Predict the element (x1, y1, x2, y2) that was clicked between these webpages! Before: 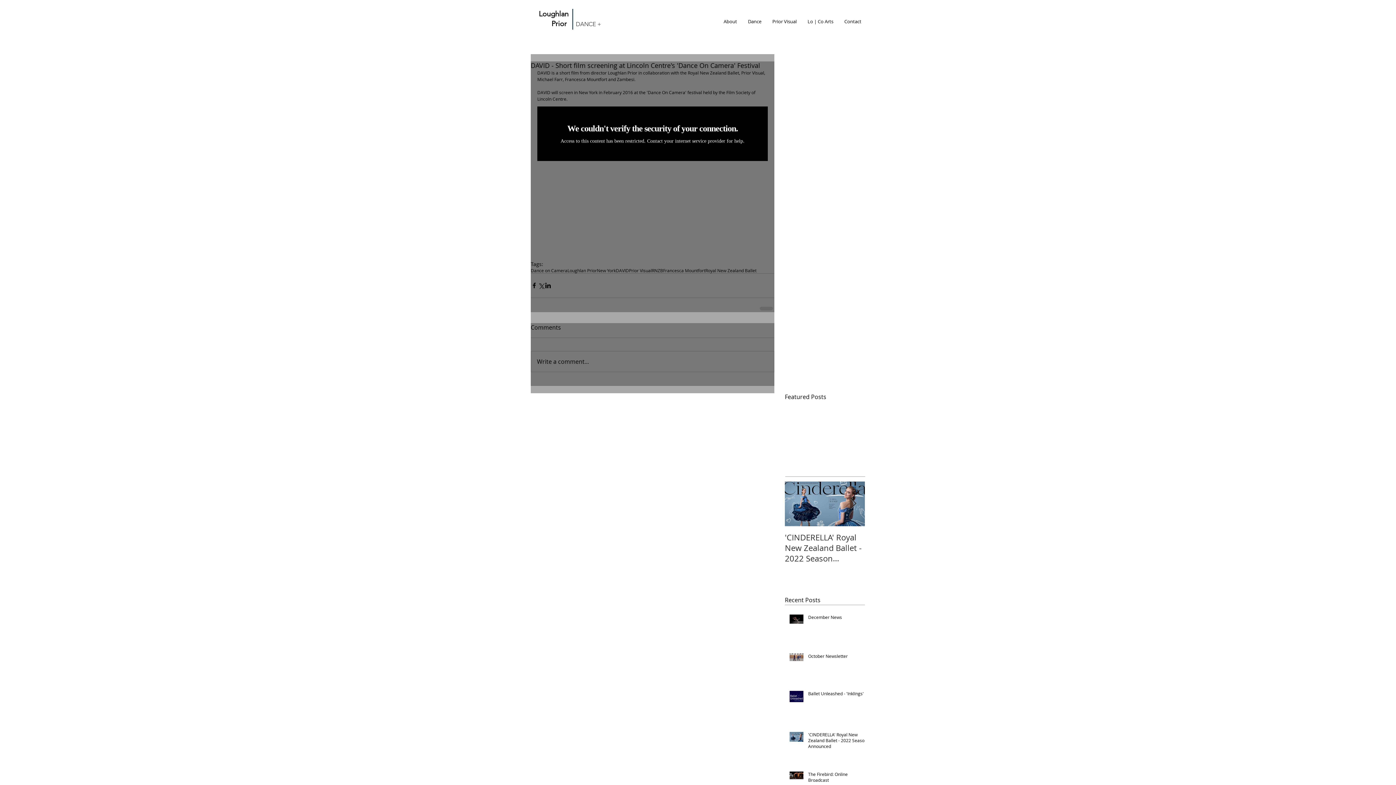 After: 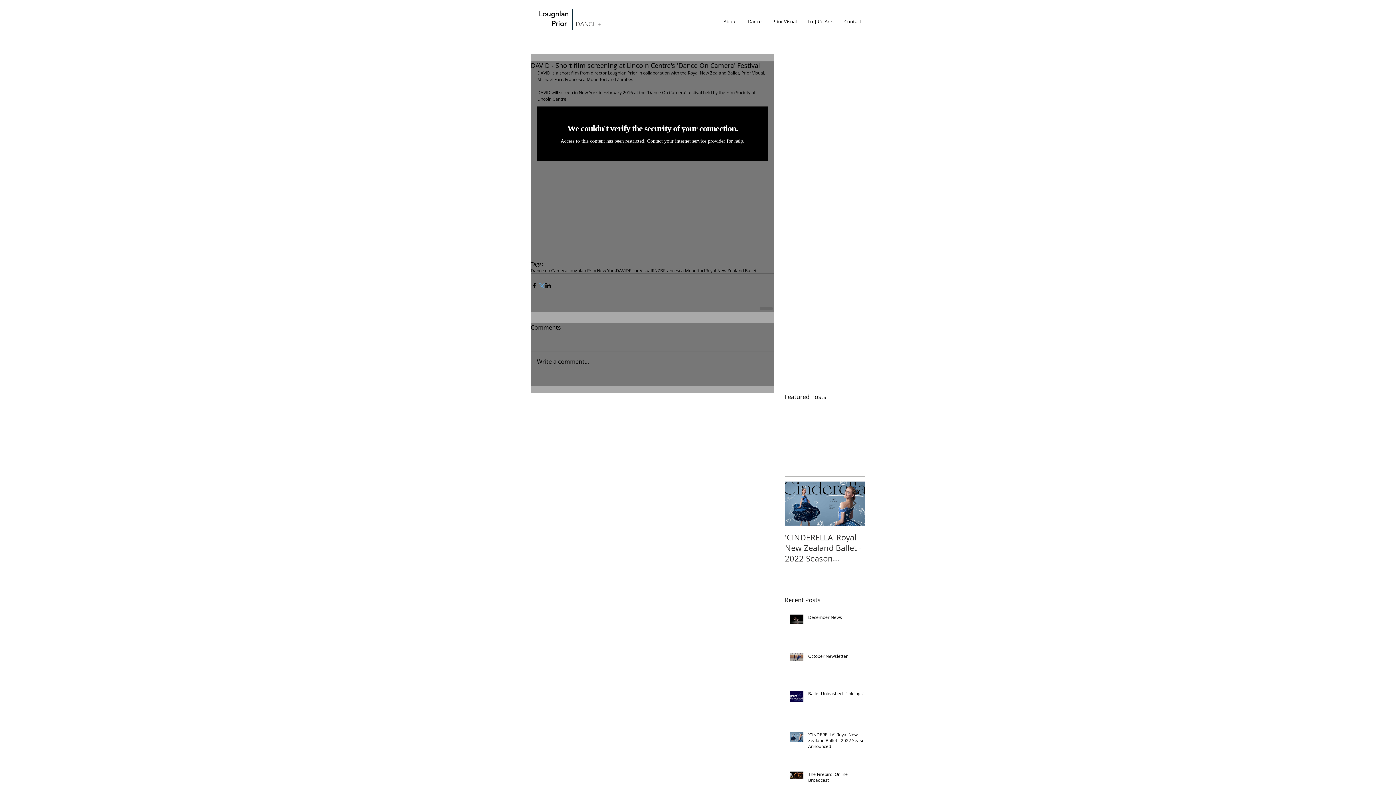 Action: bbox: (537, 282, 544, 289) label: Share via X (Twitter)